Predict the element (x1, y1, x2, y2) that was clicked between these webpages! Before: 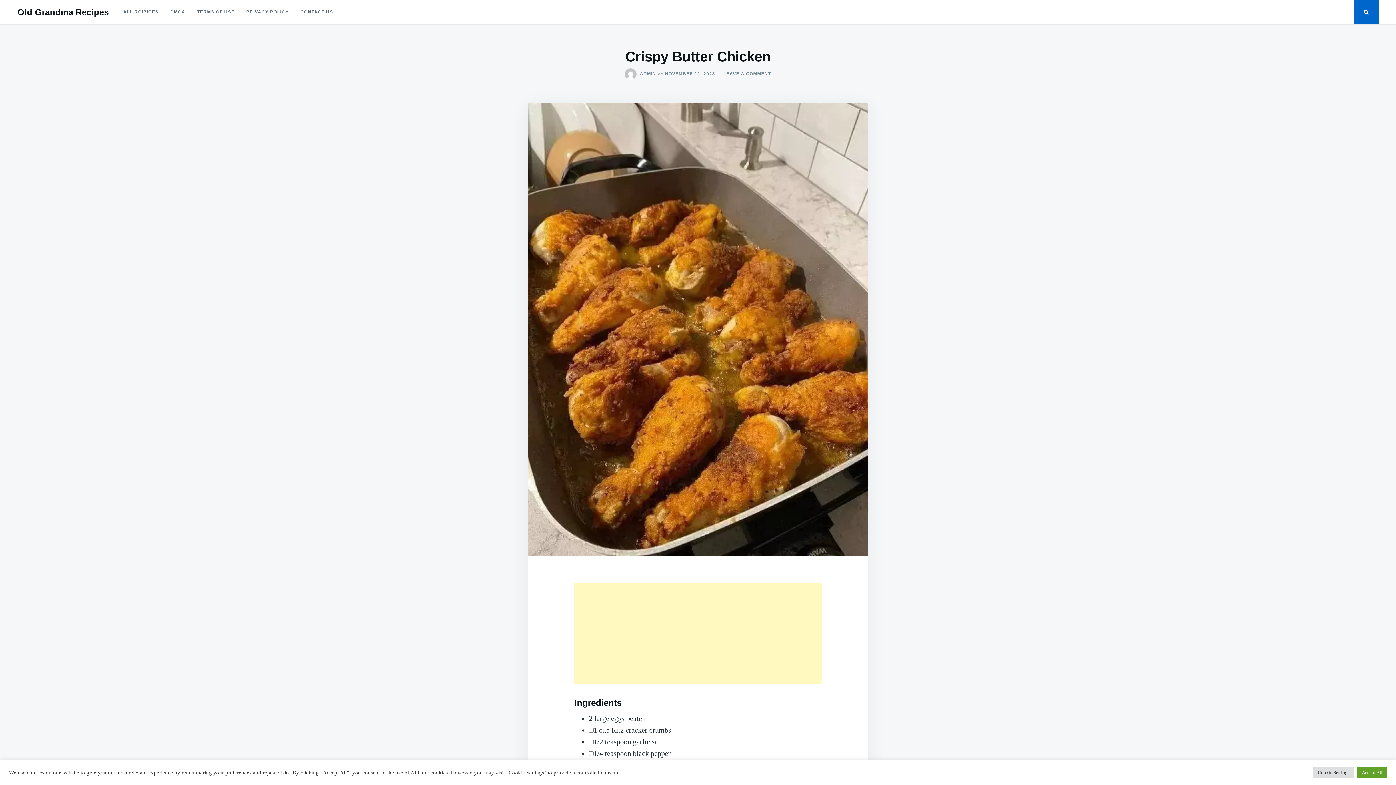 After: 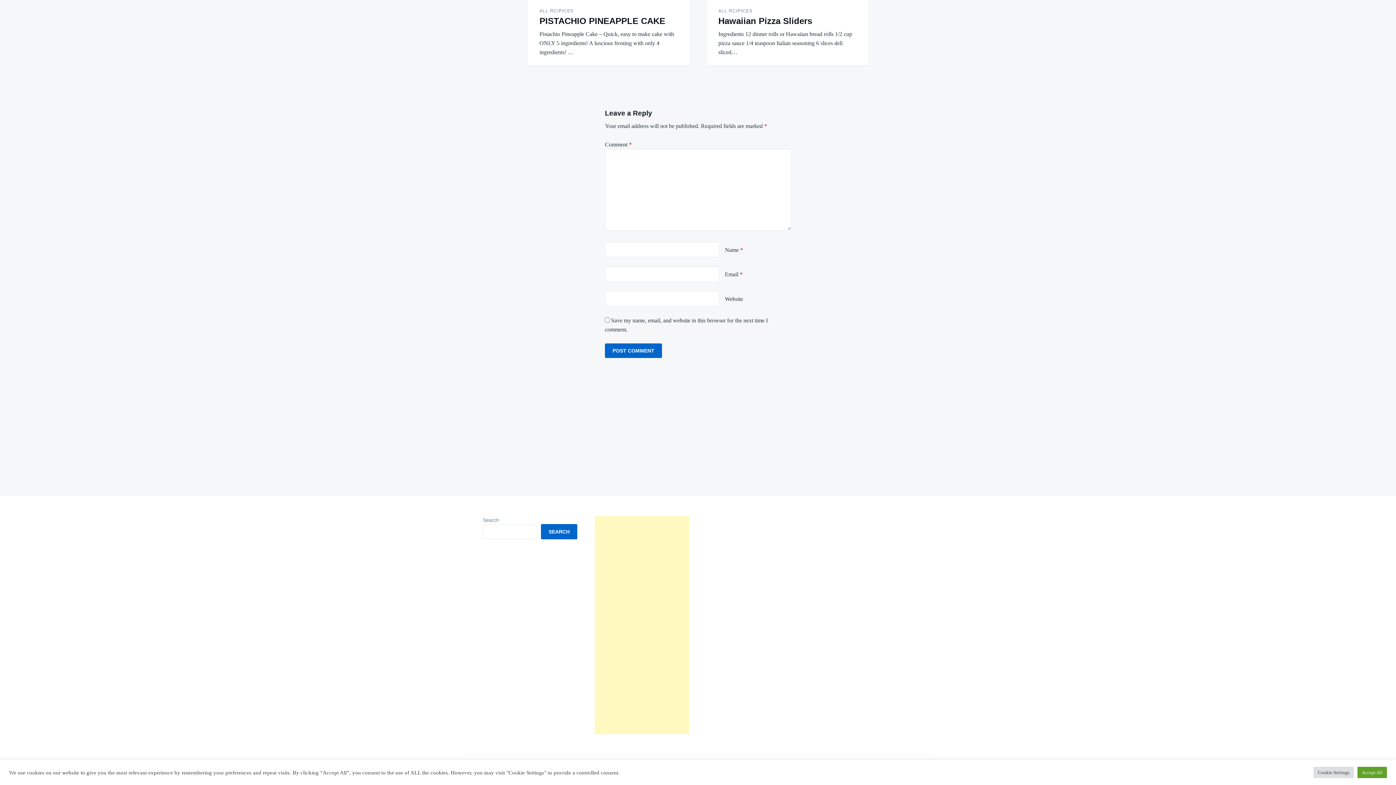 Action: label: LEAVE A COMMENT
ON CRISPY BUTTER CHICKEN bbox: (715, 71, 771, 76)